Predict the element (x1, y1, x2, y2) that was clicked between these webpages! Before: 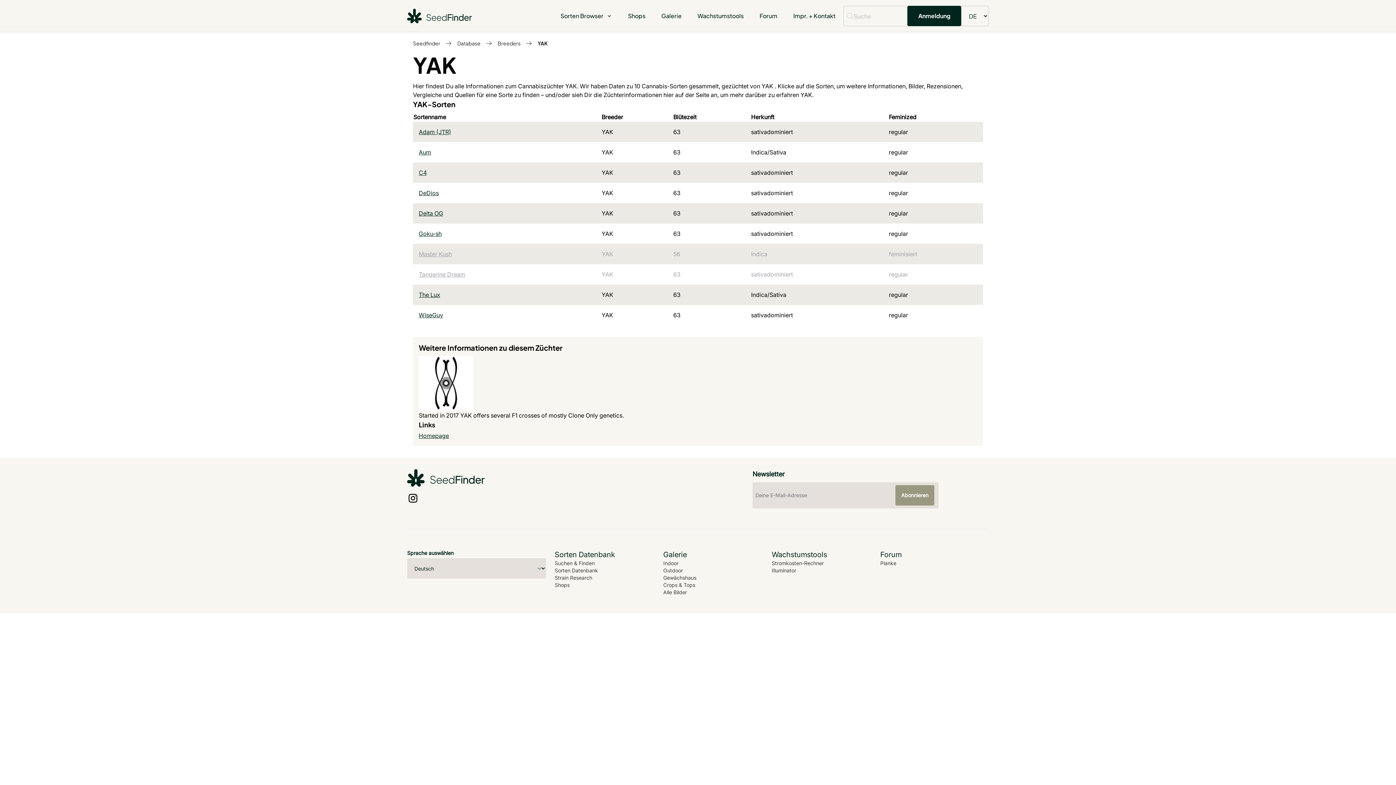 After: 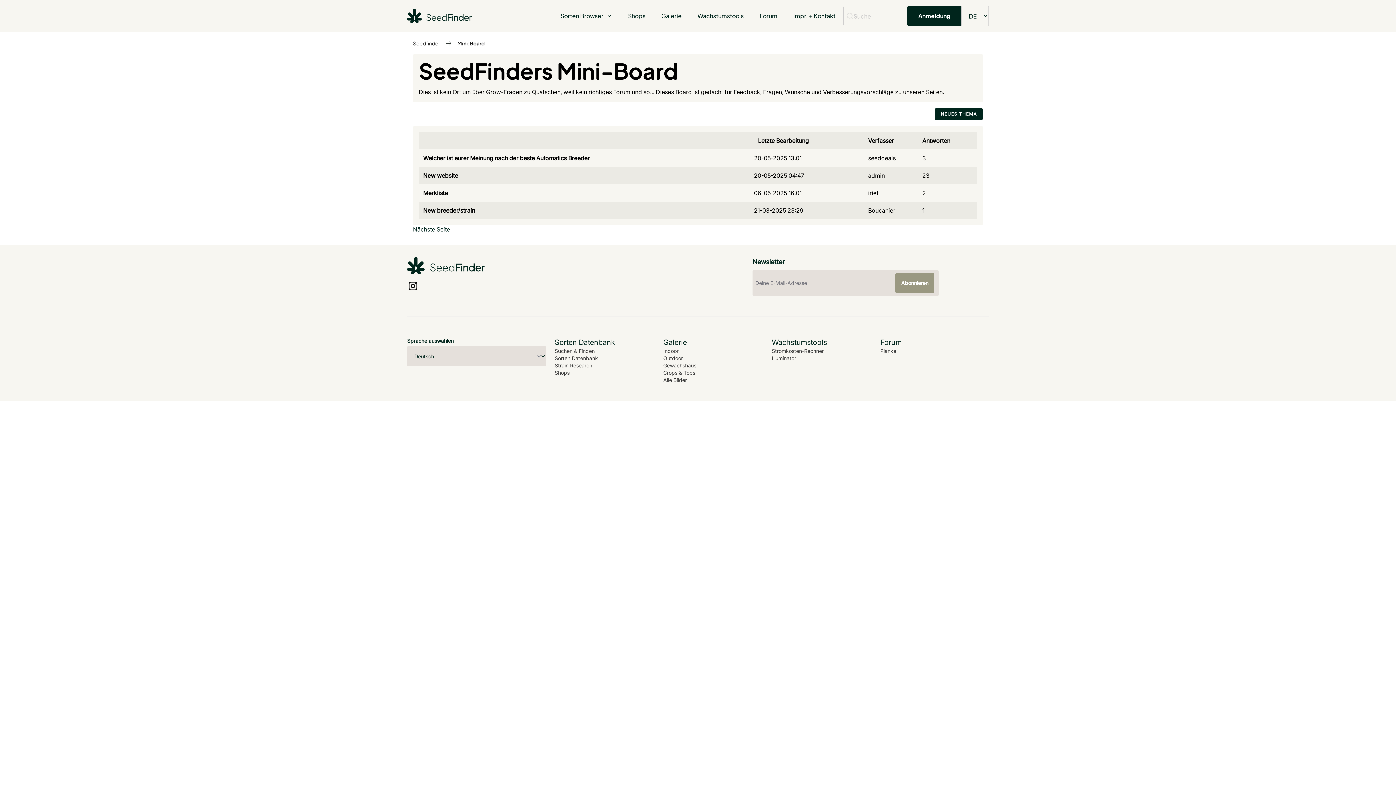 Action: label: Planke bbox: (880, 560, 896, 566)